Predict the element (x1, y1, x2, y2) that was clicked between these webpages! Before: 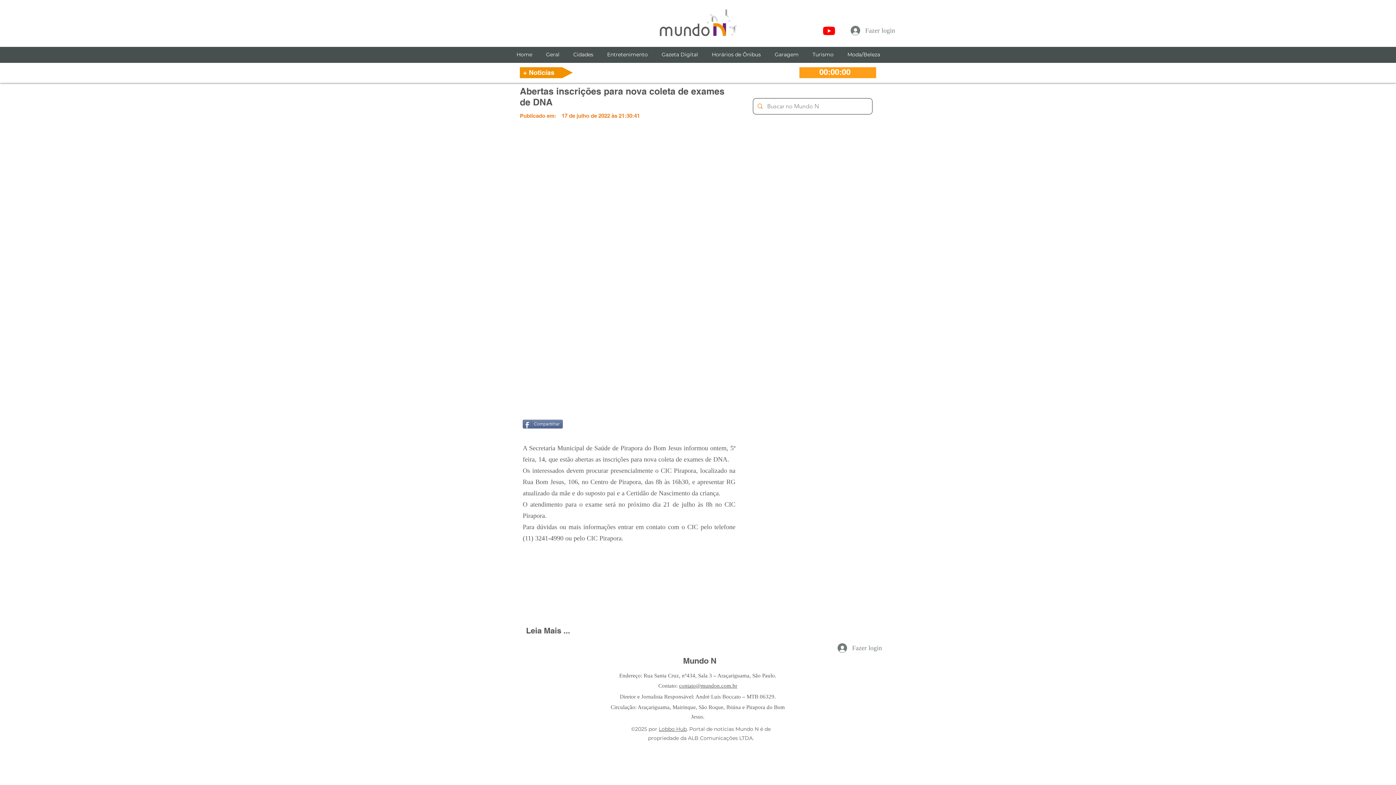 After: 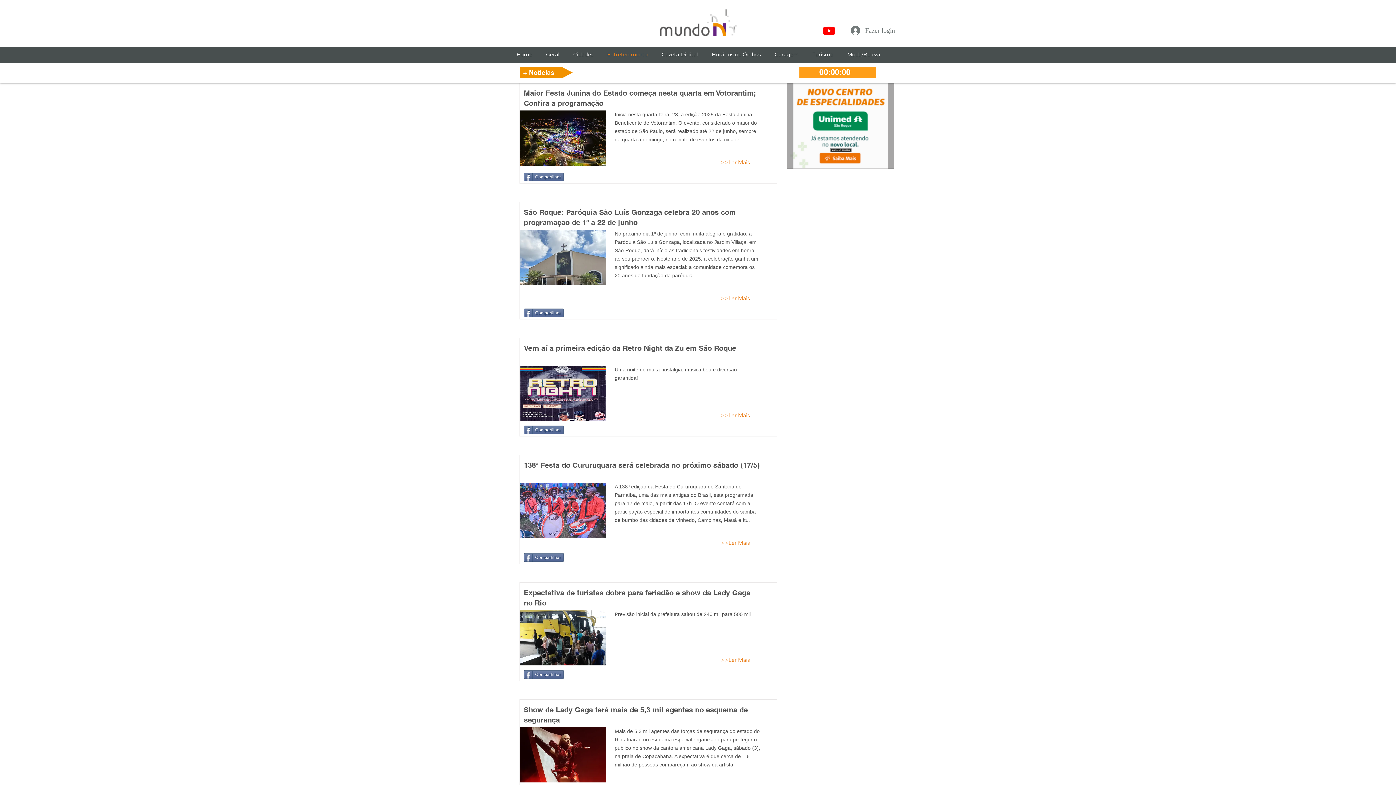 Action: label: Entretenimento bbox: (600, 49, 654, 60)